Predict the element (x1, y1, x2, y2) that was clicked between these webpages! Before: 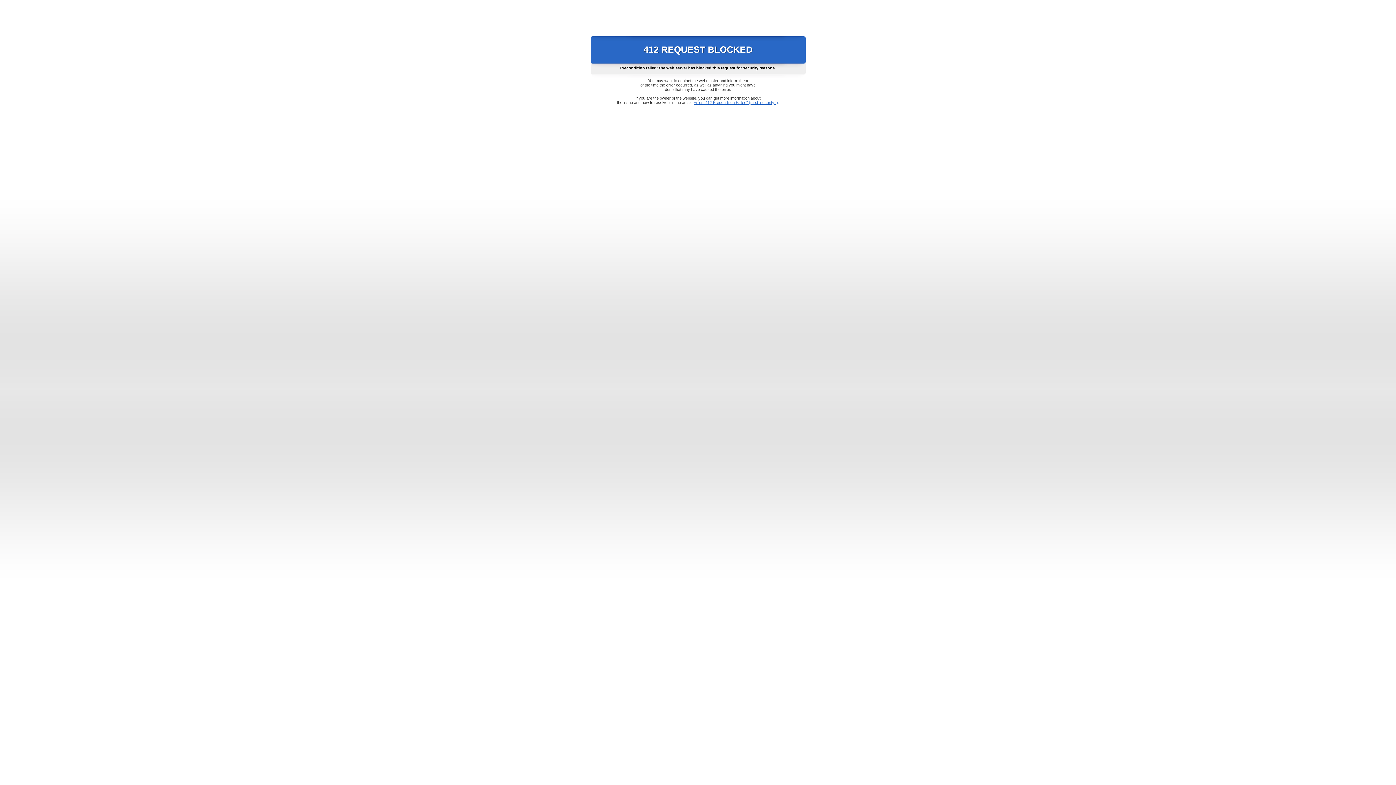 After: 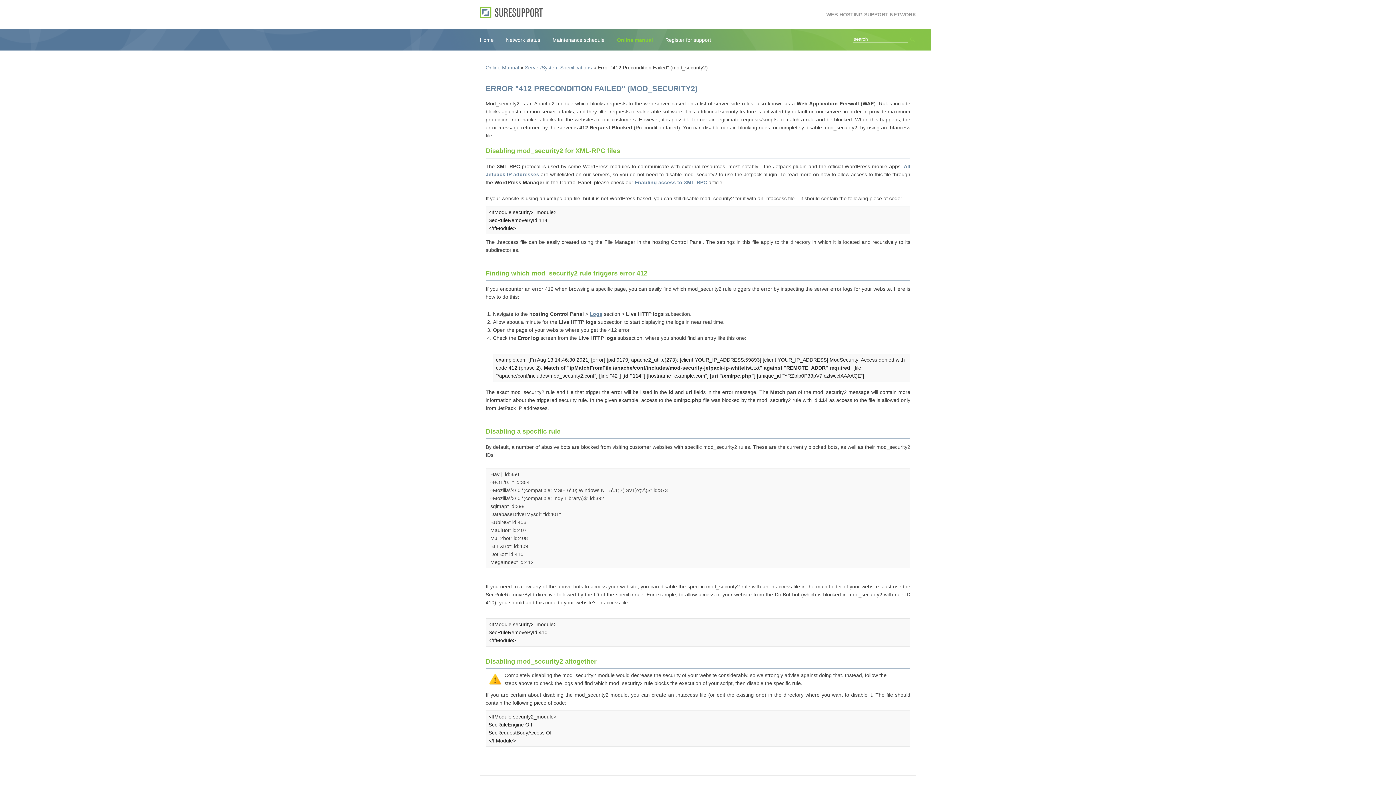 Action: label: Error "412 Precondition Failed" (mod_security2) bbox: (693, 100, 778, 104)